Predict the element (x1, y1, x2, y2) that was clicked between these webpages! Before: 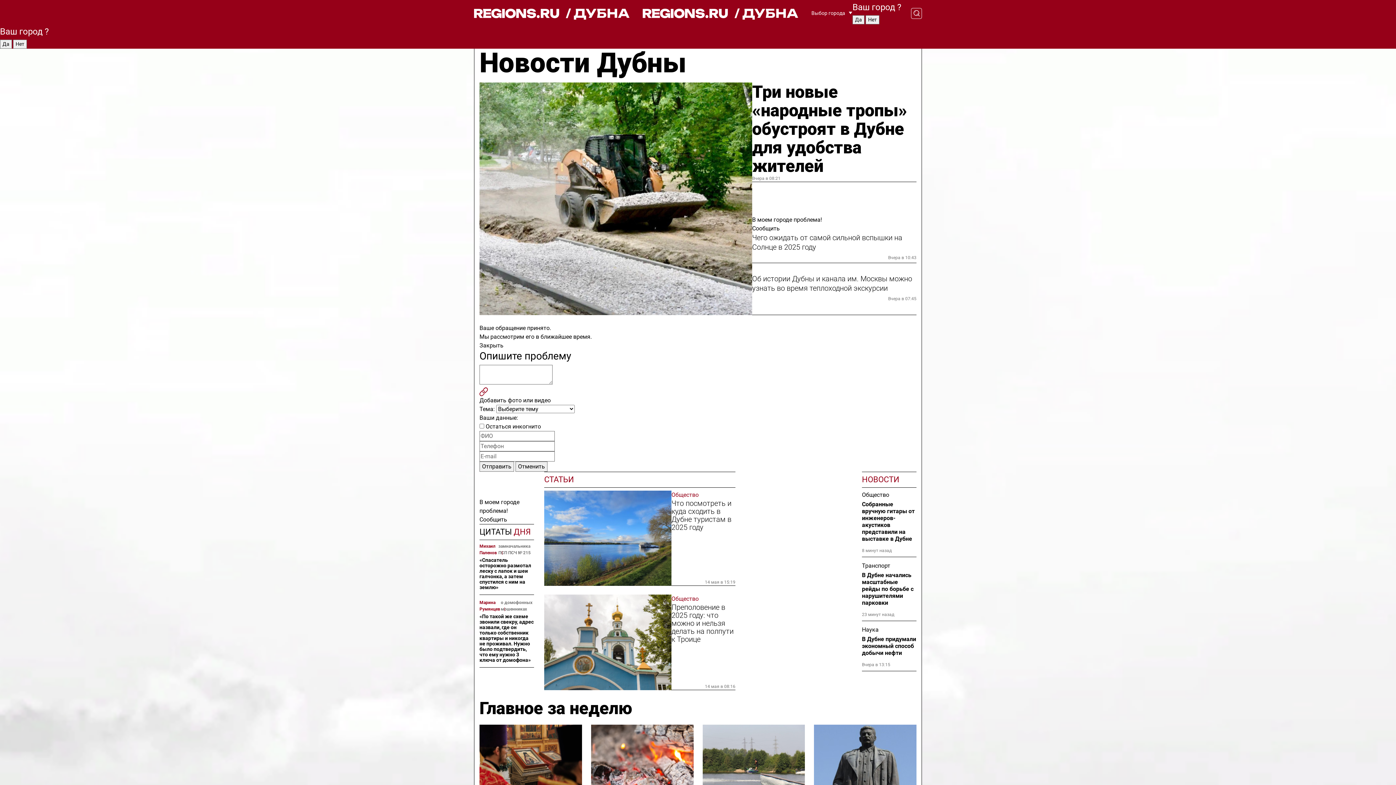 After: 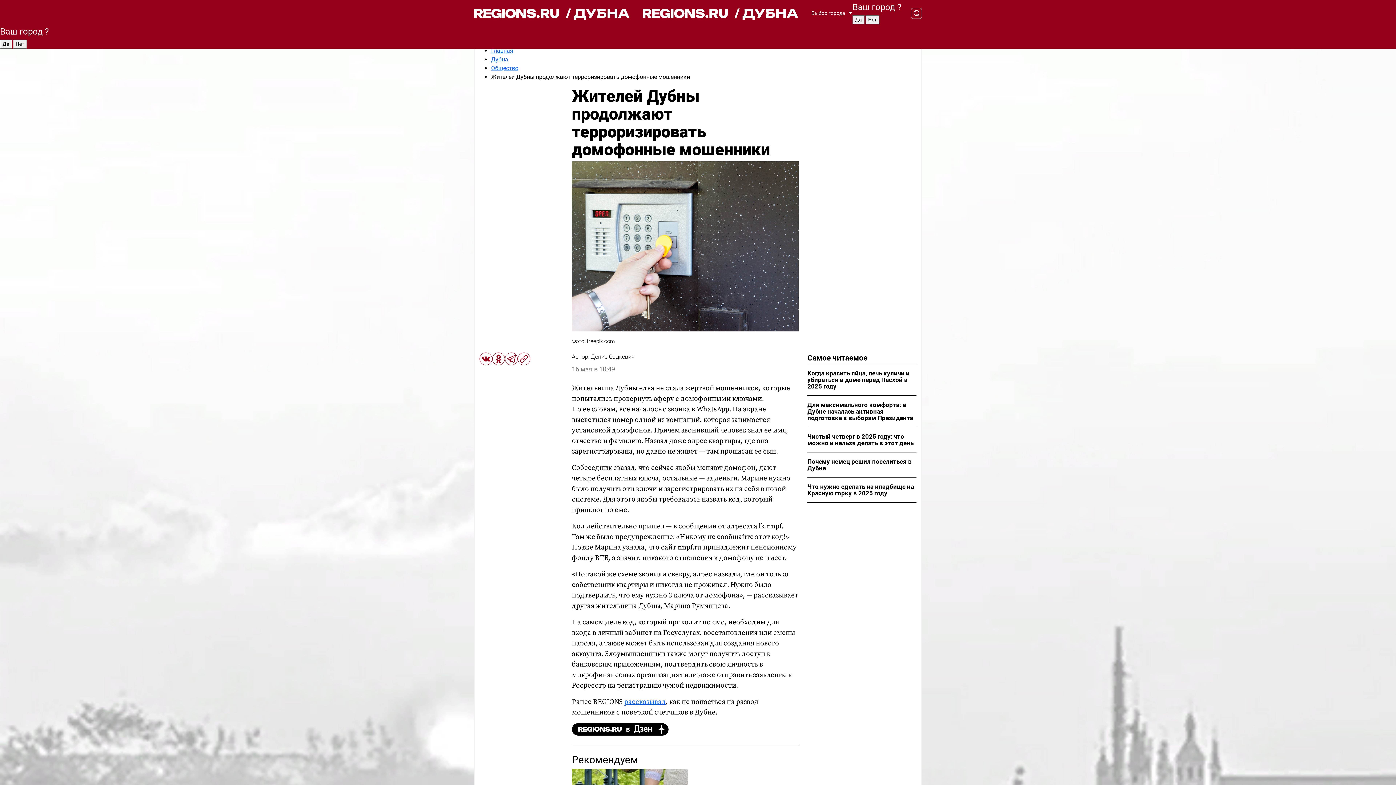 Action: bbox: (479, 614, 534, 663) label: «По такой же схеме звонили свекру, адрес назвали, где он только собственник квартиры и никогда не проживал. Нужно было подтвердить, что ему нужно 3 ключа от домофона»